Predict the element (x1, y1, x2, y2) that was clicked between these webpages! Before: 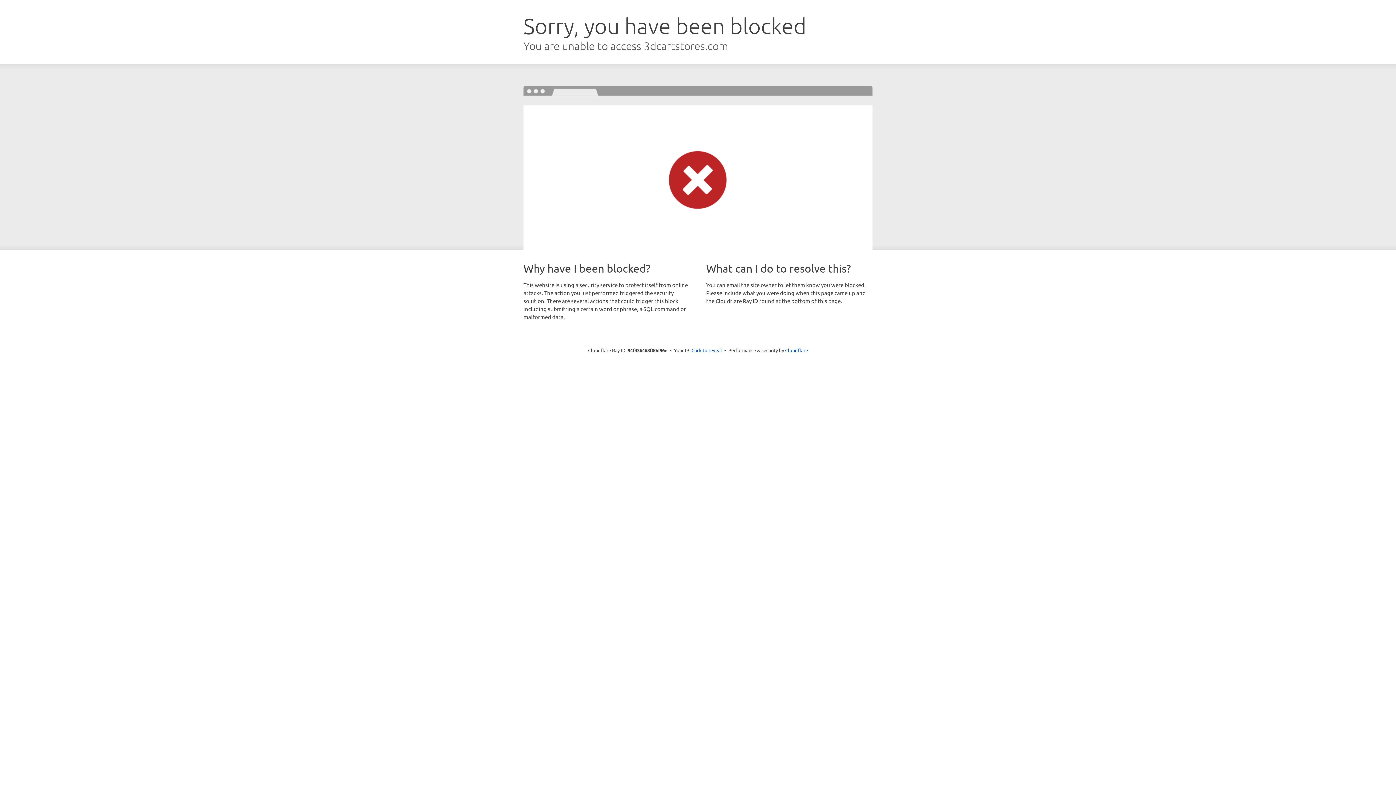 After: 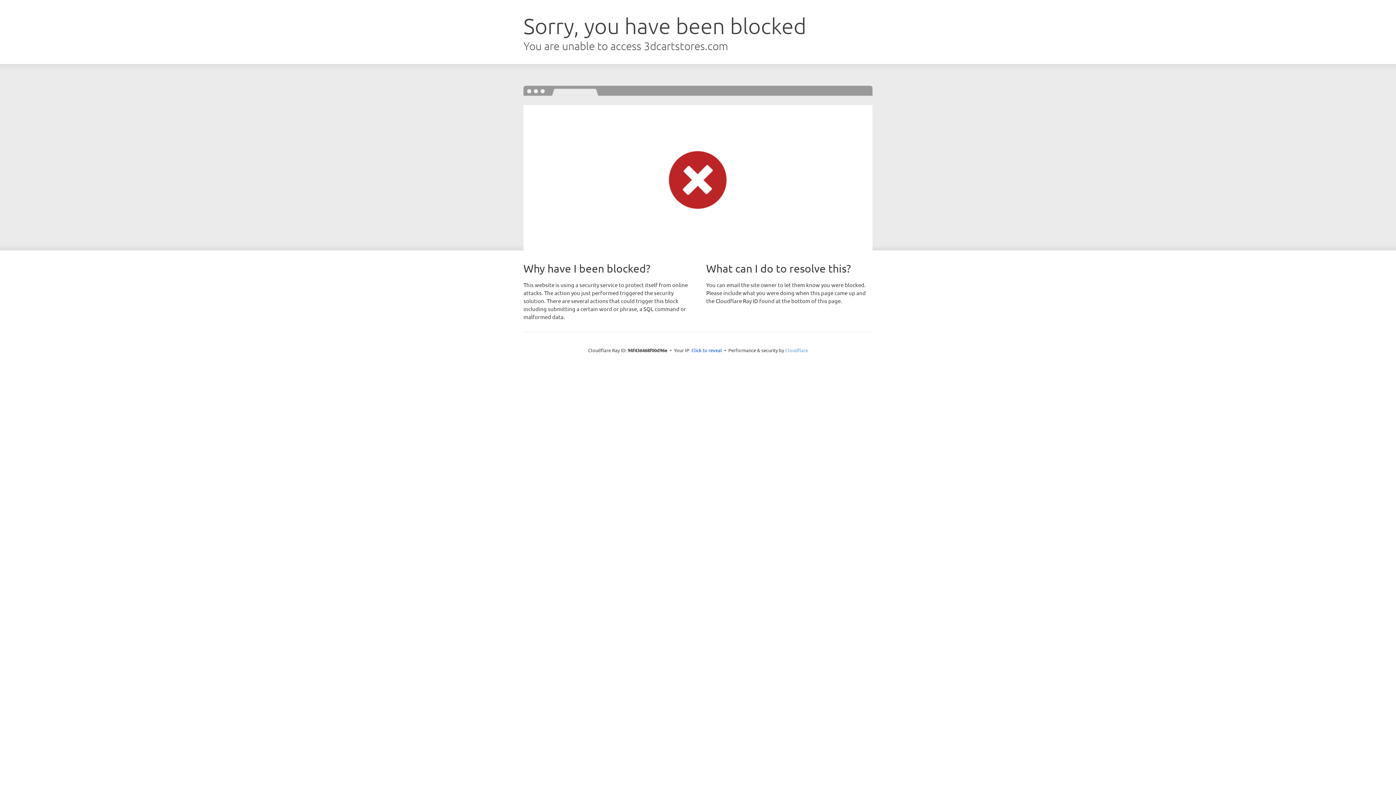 Action: label: Cloudflare bbox: (785, 347, 808, 353)